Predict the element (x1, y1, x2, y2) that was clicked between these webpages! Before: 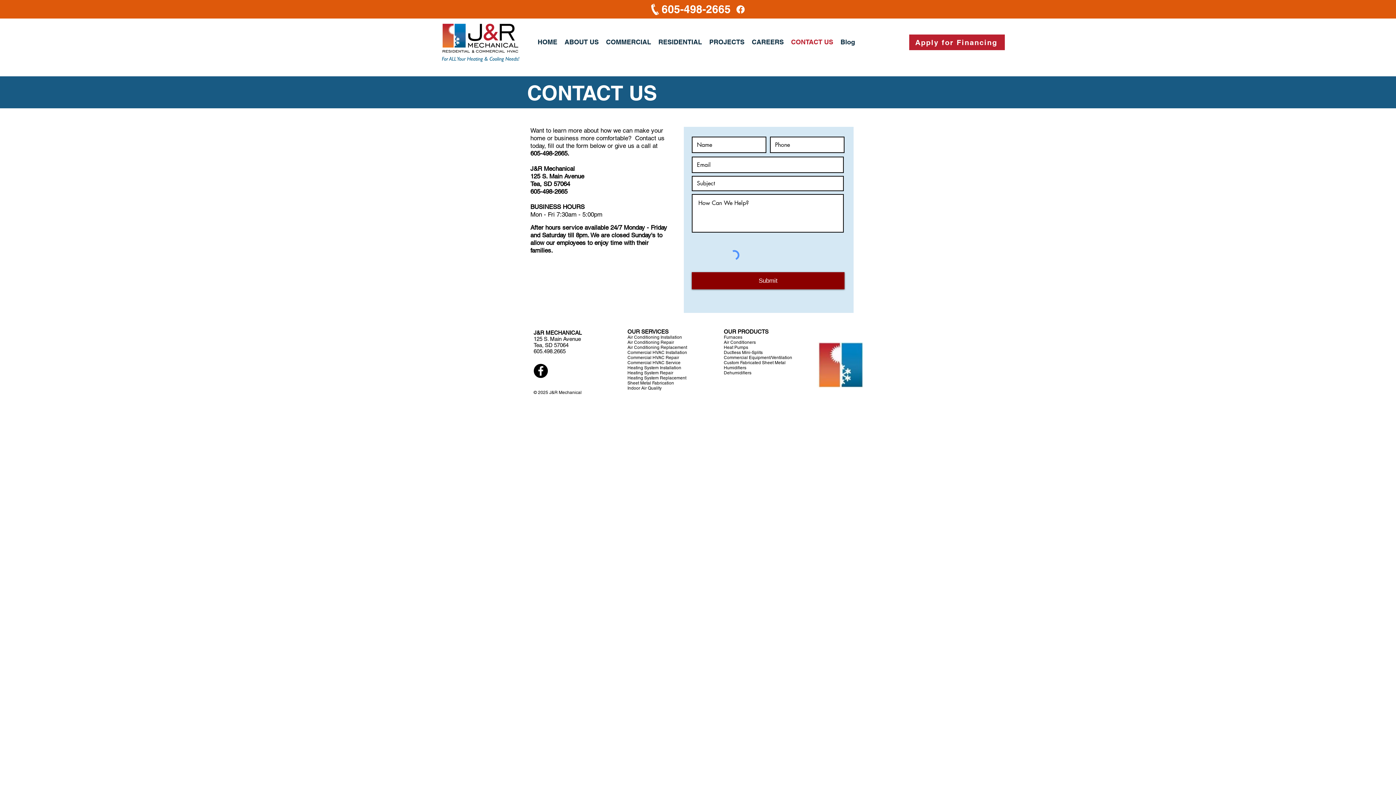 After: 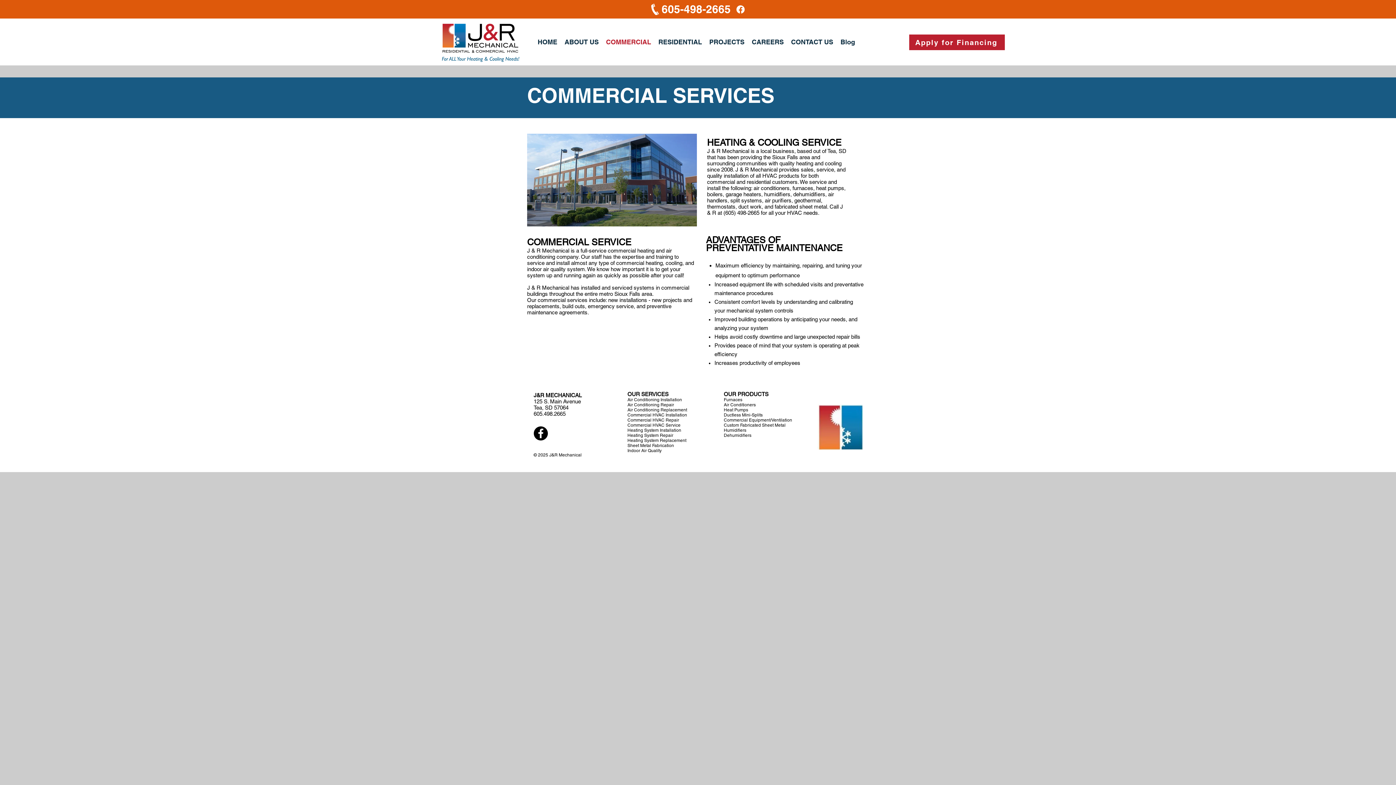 Action: bbox: (602, 35, 654, 49) label: COMMERCIAL